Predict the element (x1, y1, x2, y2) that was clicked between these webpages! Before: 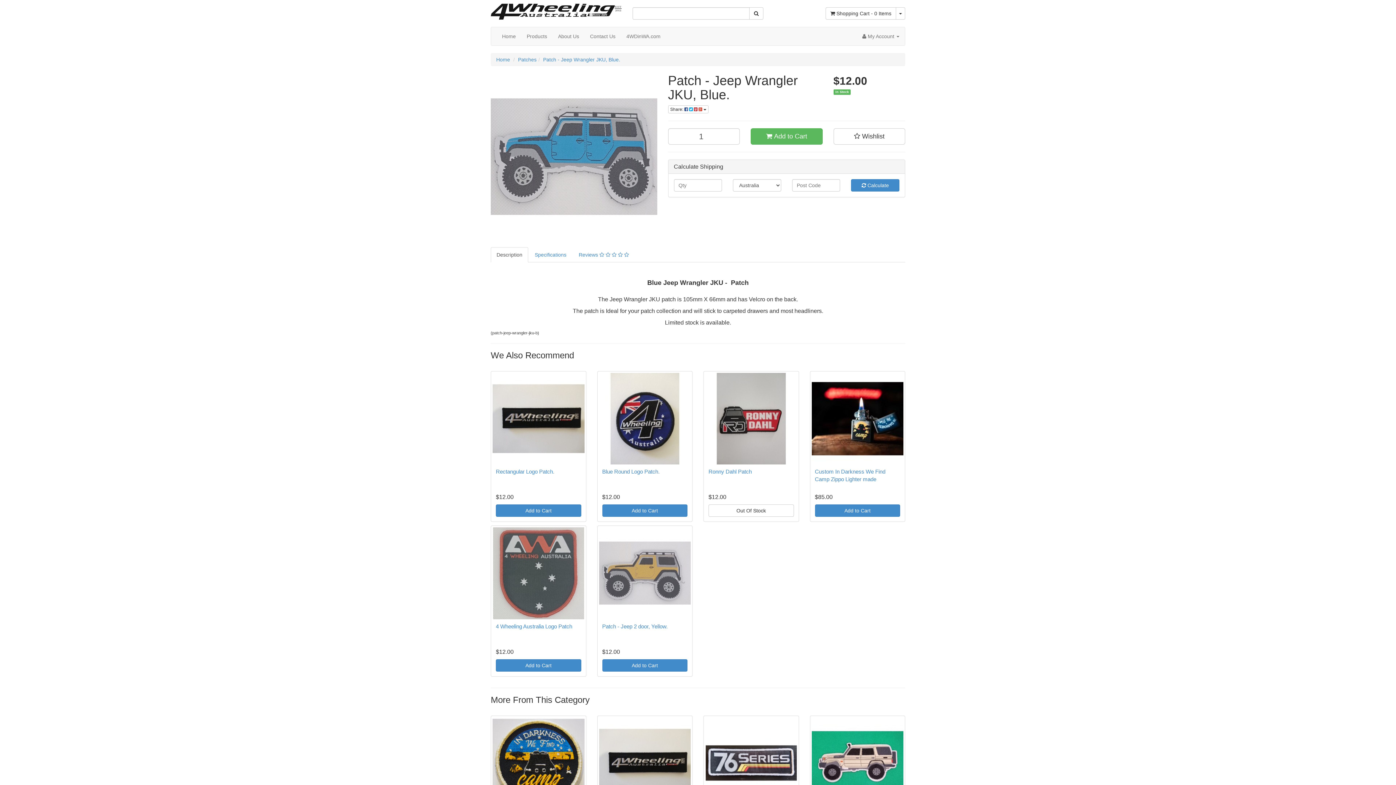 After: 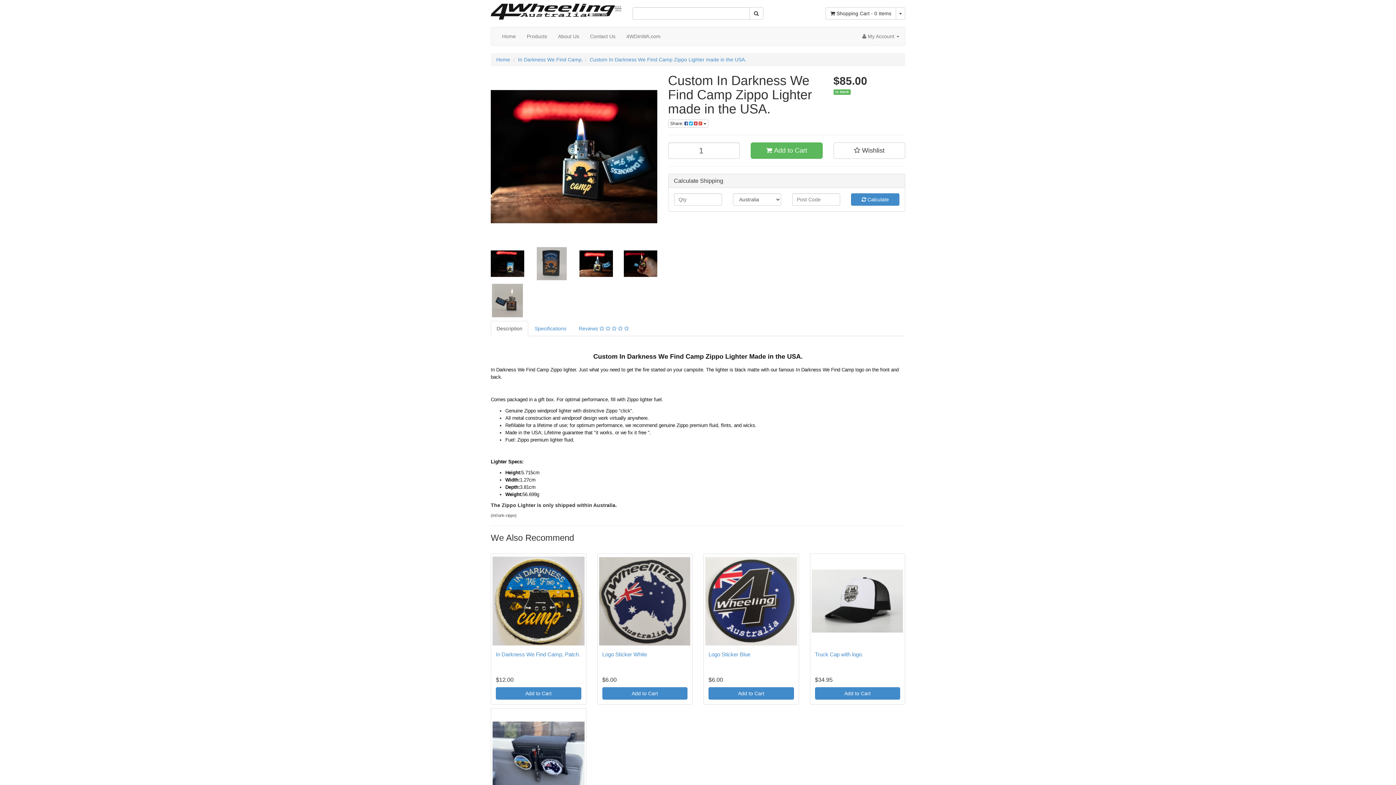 Action: bbox: (811, 372, 903, 464)